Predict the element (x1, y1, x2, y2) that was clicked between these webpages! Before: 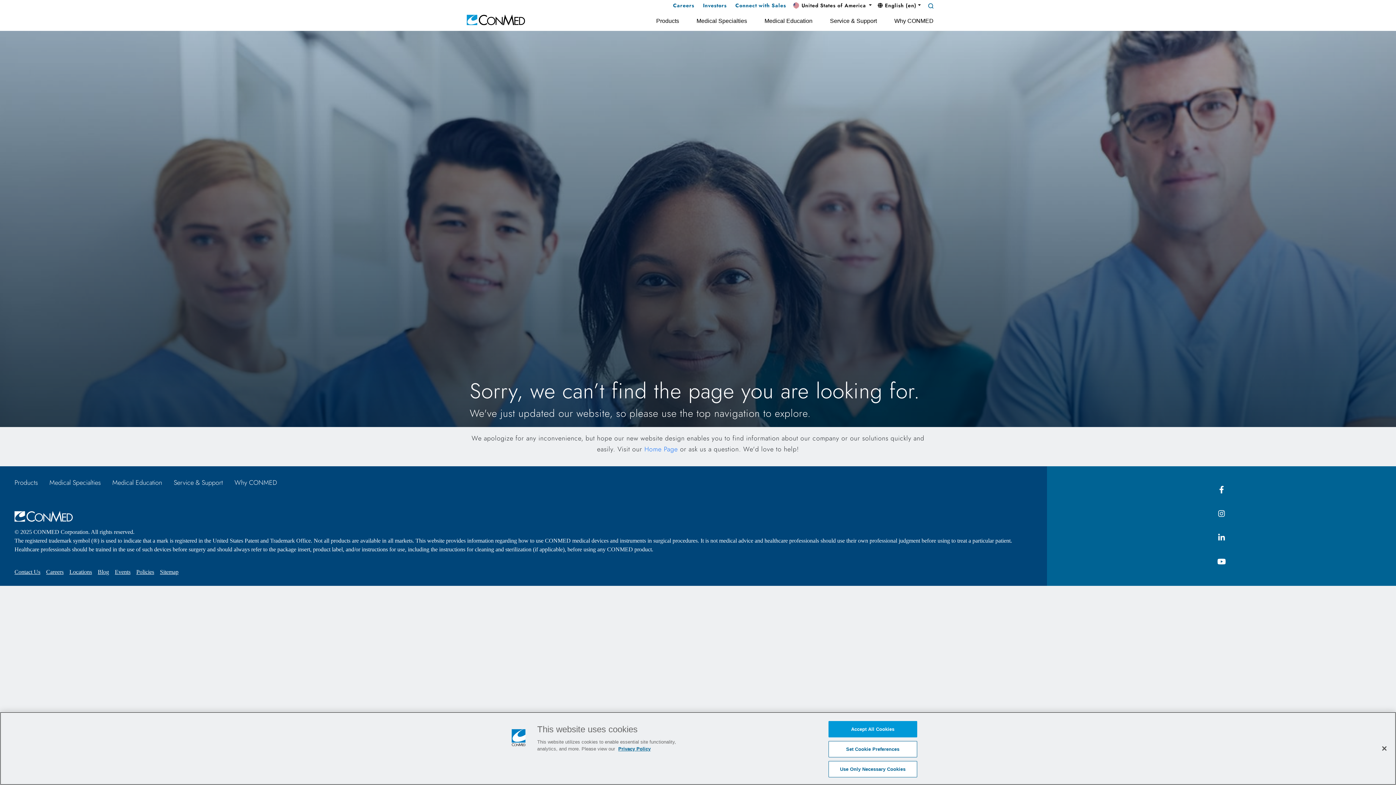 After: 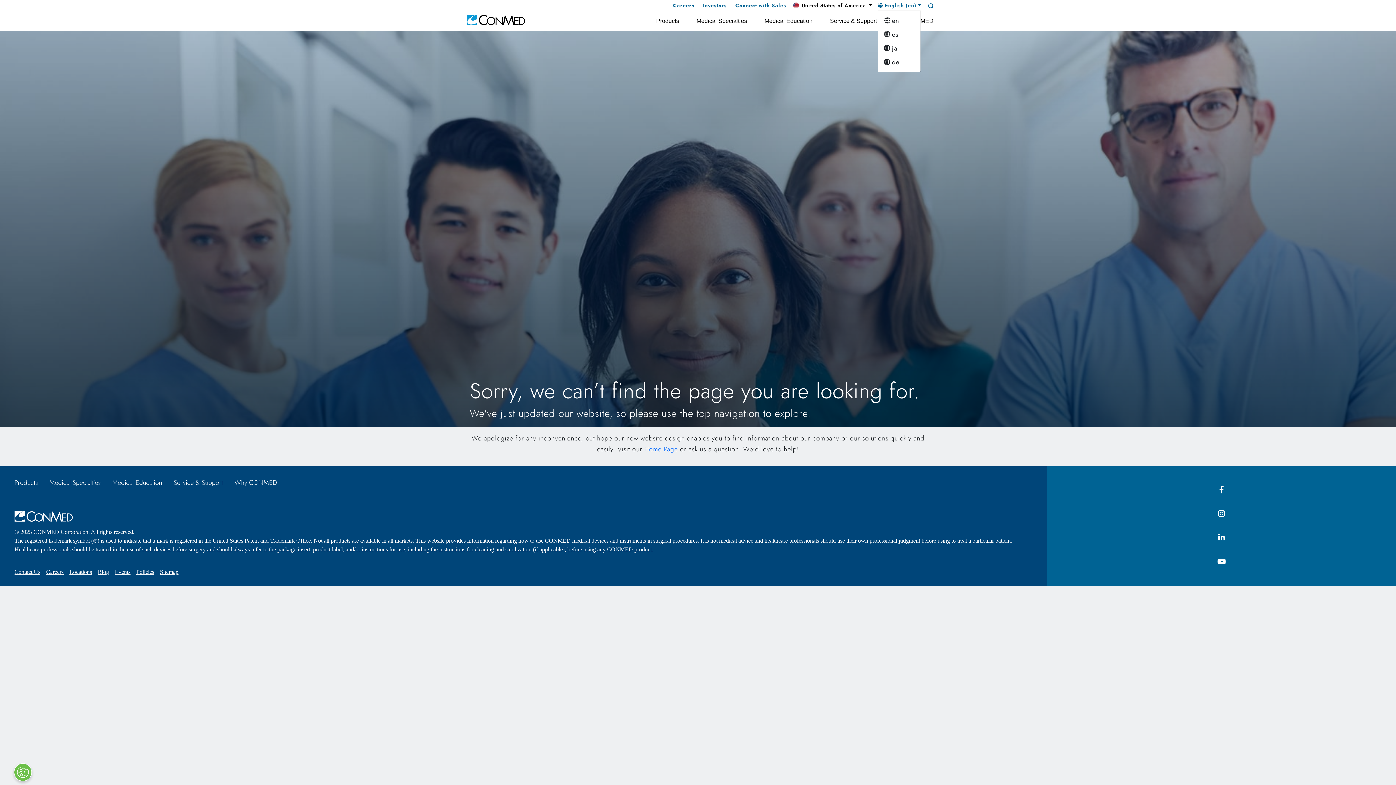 Action: label:  English (en) bbox: (877, 1, 921, 9)